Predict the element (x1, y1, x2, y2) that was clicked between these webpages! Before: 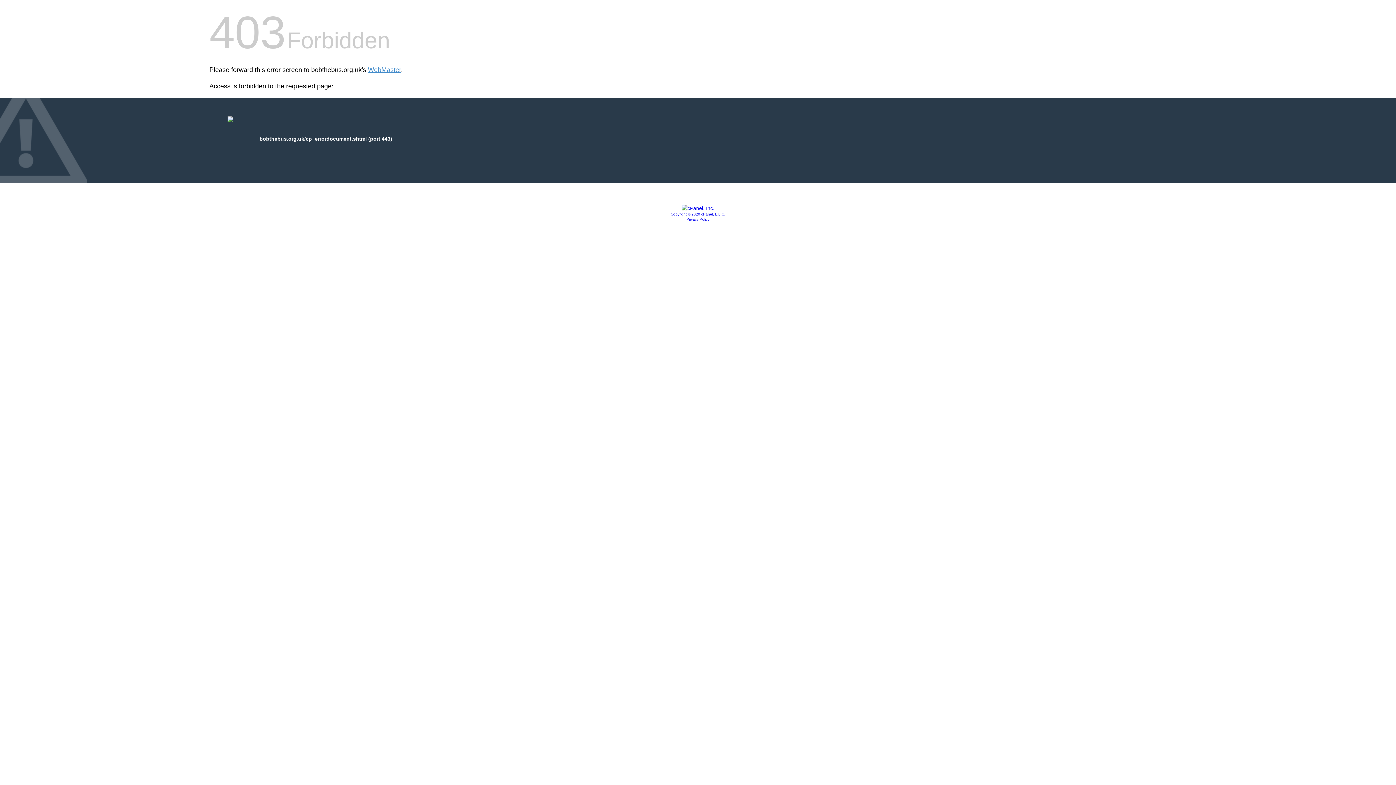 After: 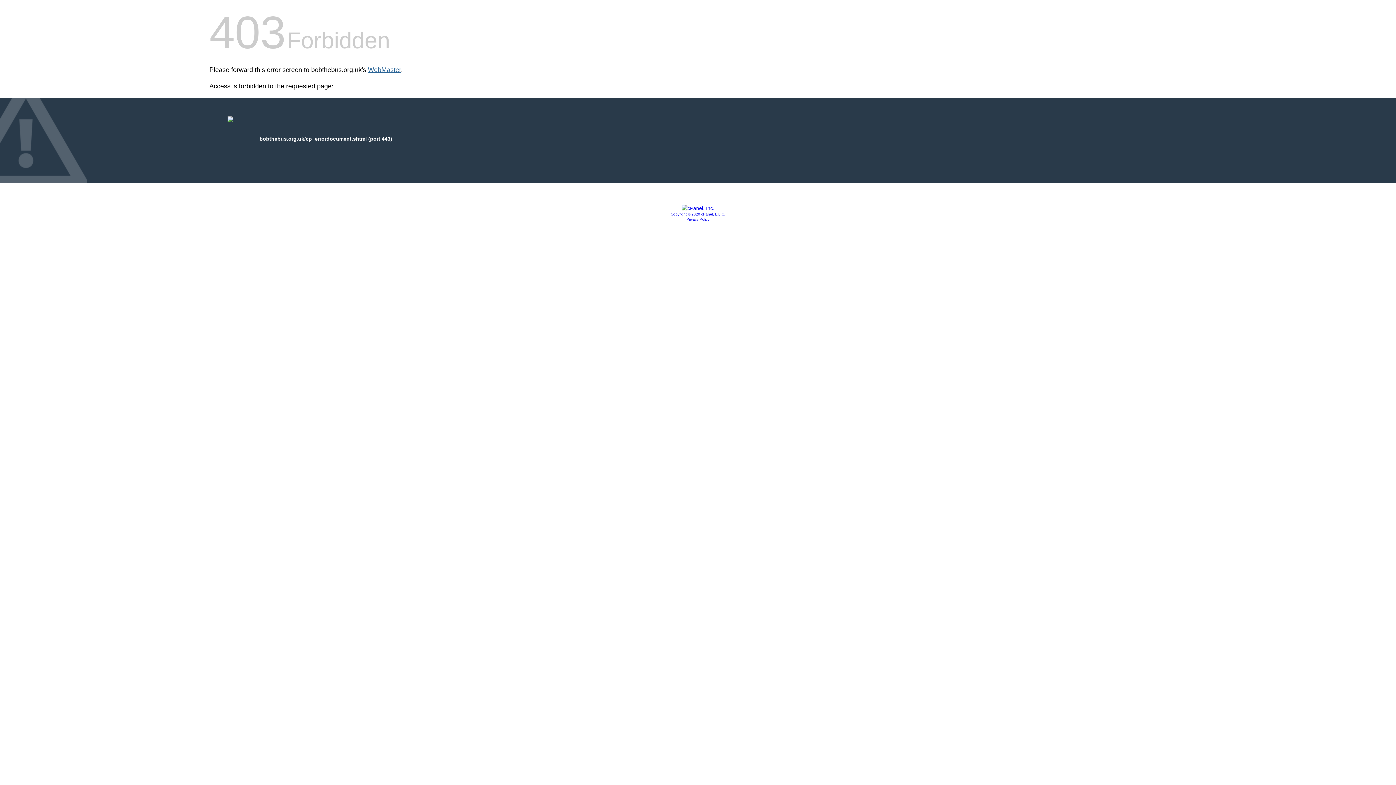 Action: label: WebMaster bbox: (368, 66, 401, 73)